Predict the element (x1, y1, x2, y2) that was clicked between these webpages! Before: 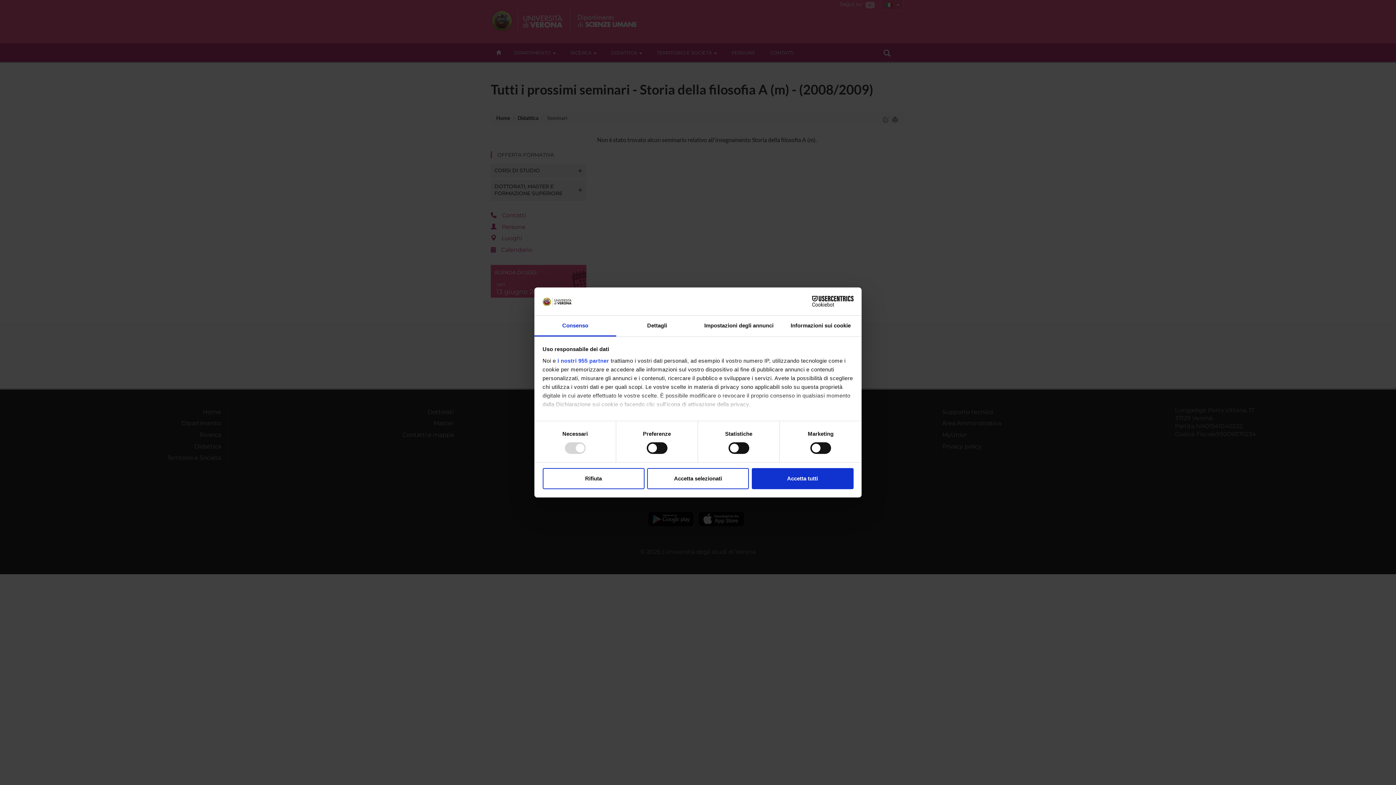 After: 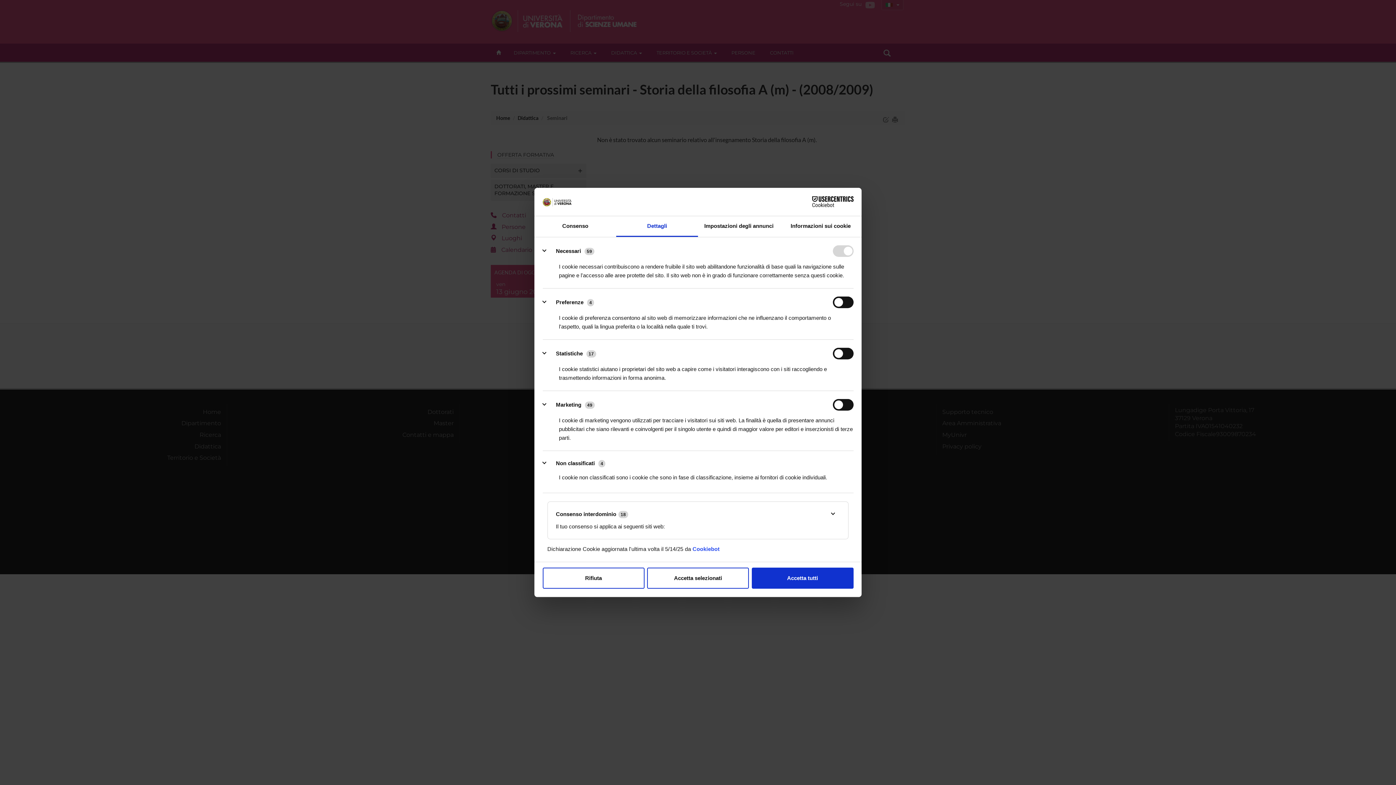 Action: label: Dettagli bbox: (616, 315, 698, 336)